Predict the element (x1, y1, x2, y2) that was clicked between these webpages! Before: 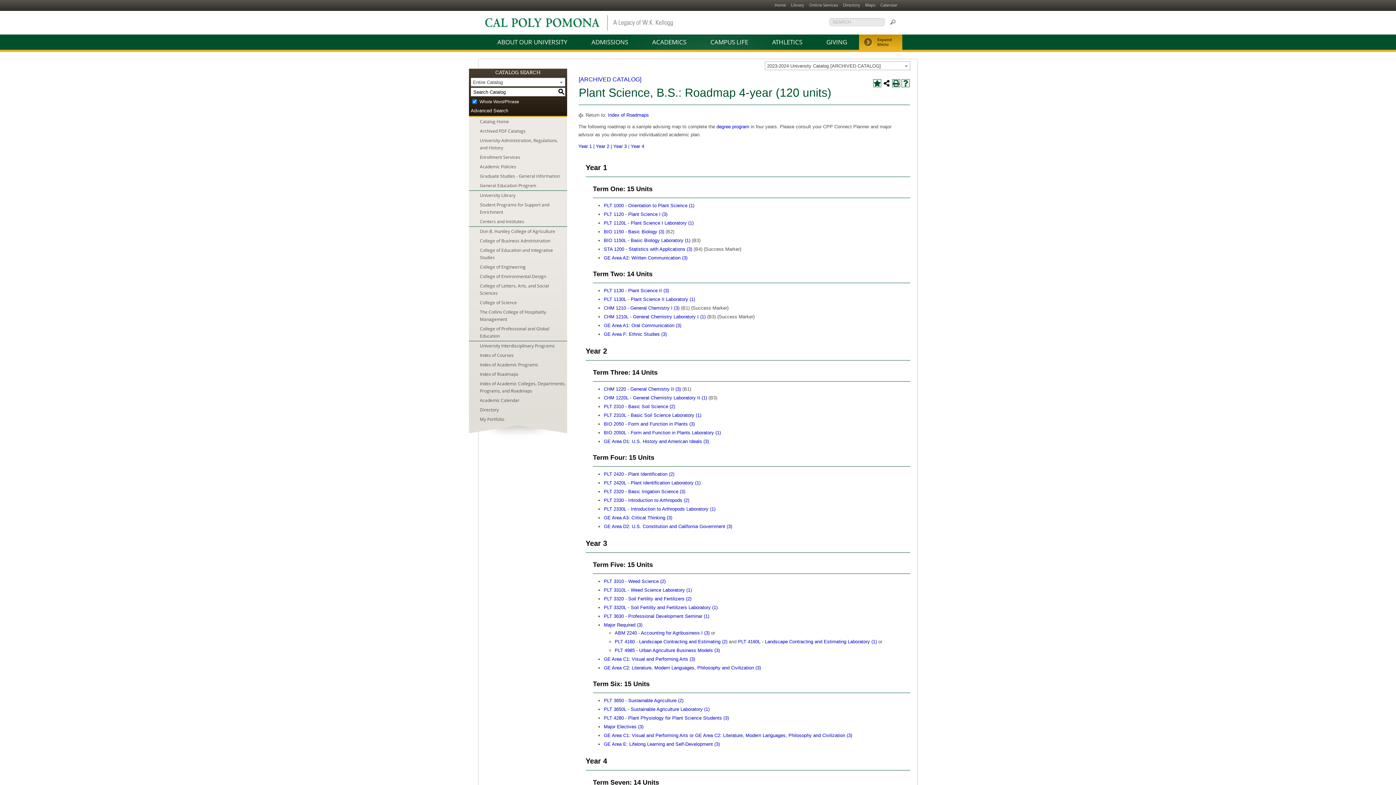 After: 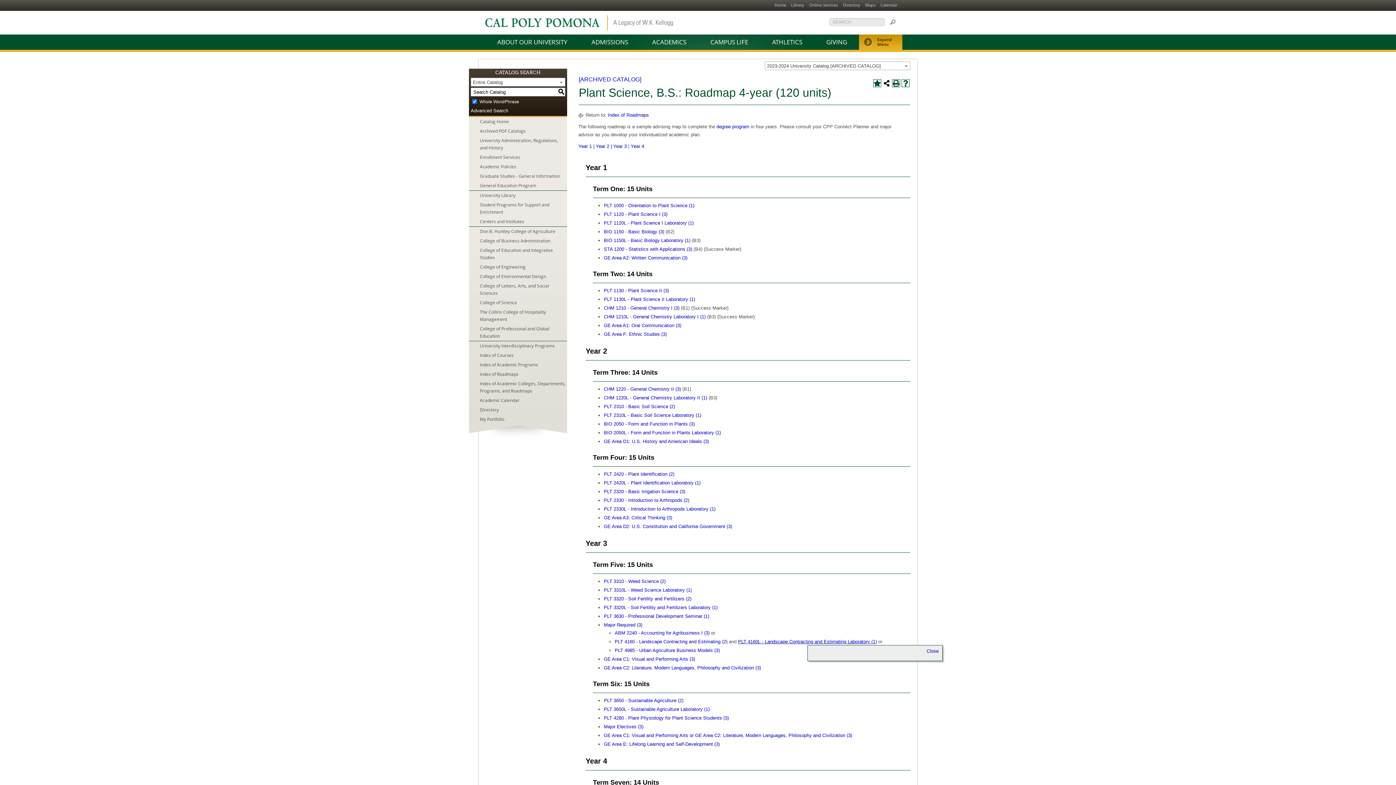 Action: label: PLT 4160L - Landscape Contracting and Estimating Laboratory (1) bbox: (738, 639, 877, 644)